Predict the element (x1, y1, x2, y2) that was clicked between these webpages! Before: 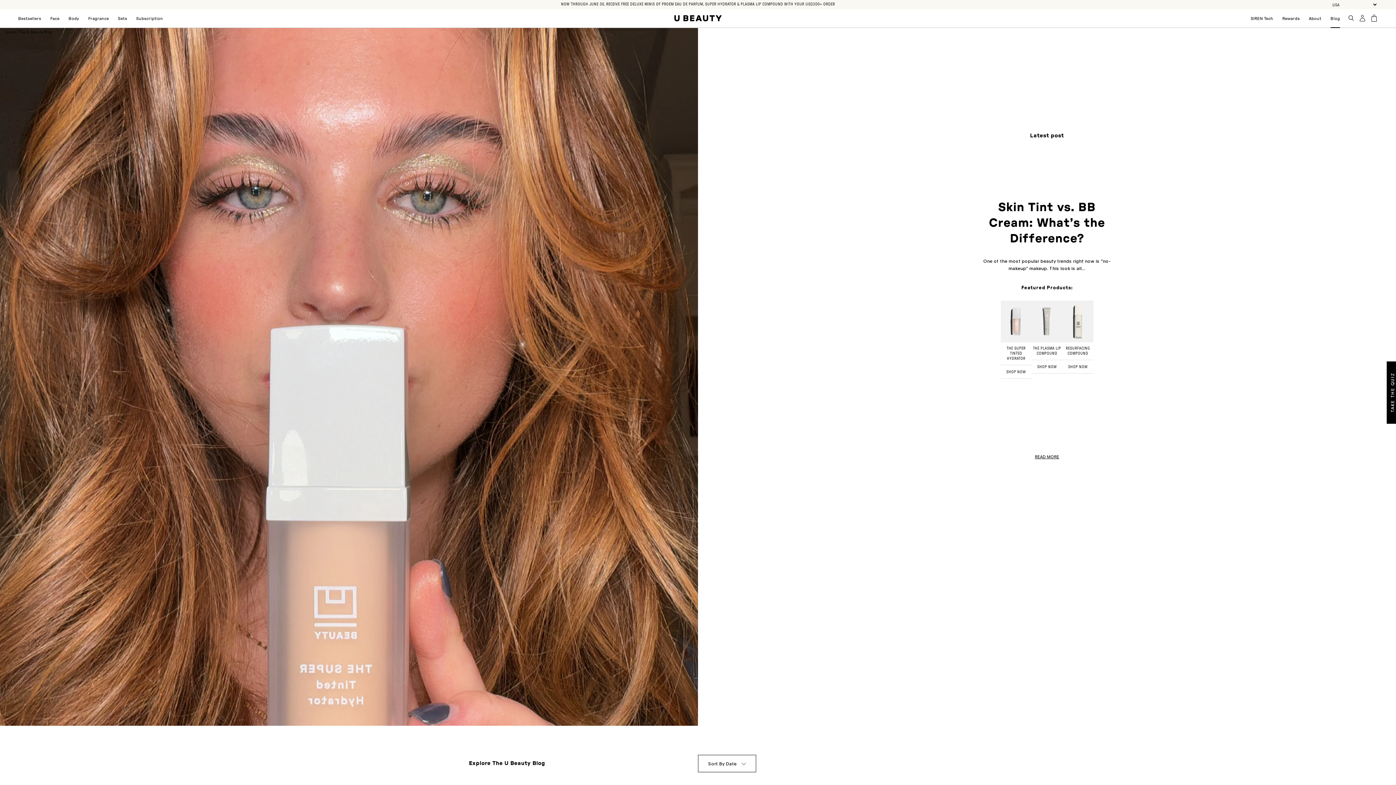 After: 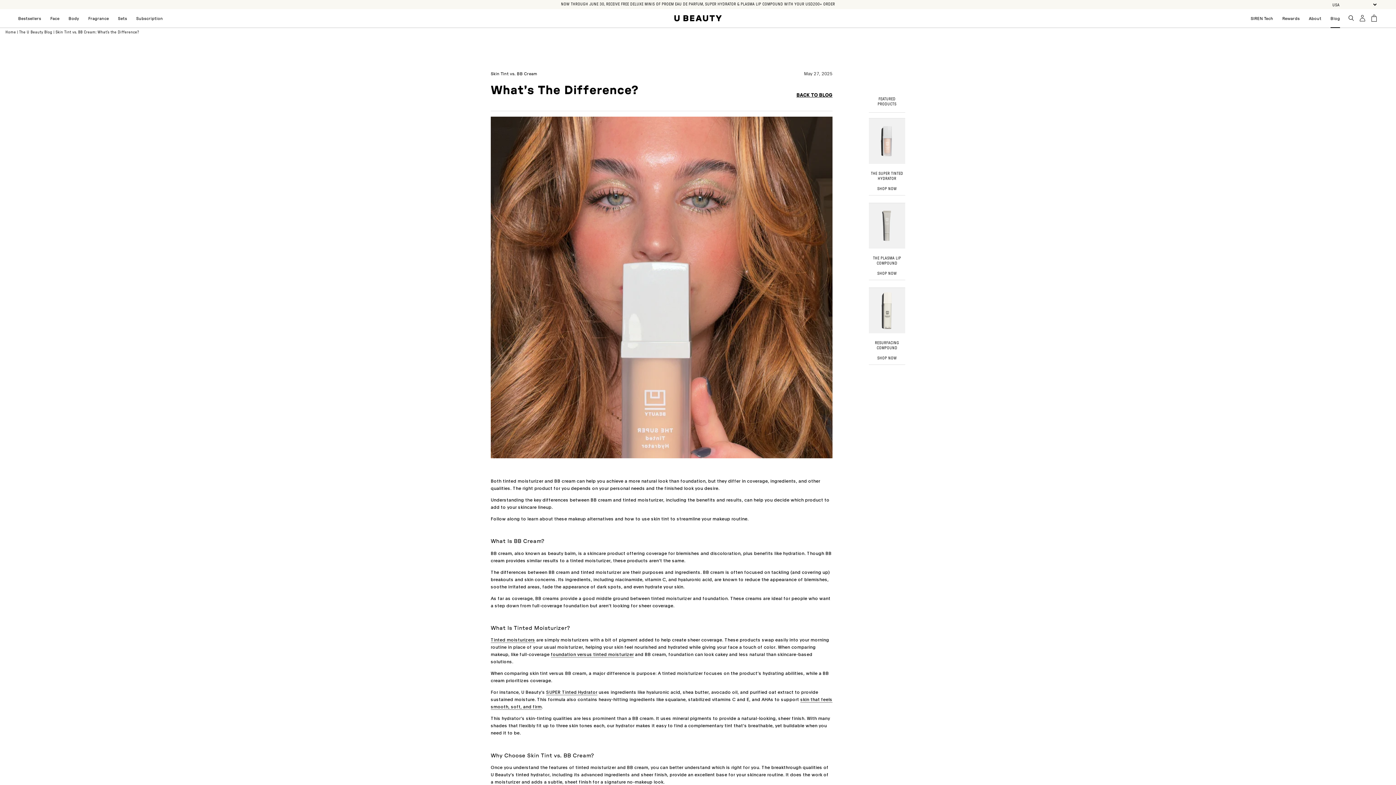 Action: label: READ MORE bbox: (795, 454, 1298, 459)